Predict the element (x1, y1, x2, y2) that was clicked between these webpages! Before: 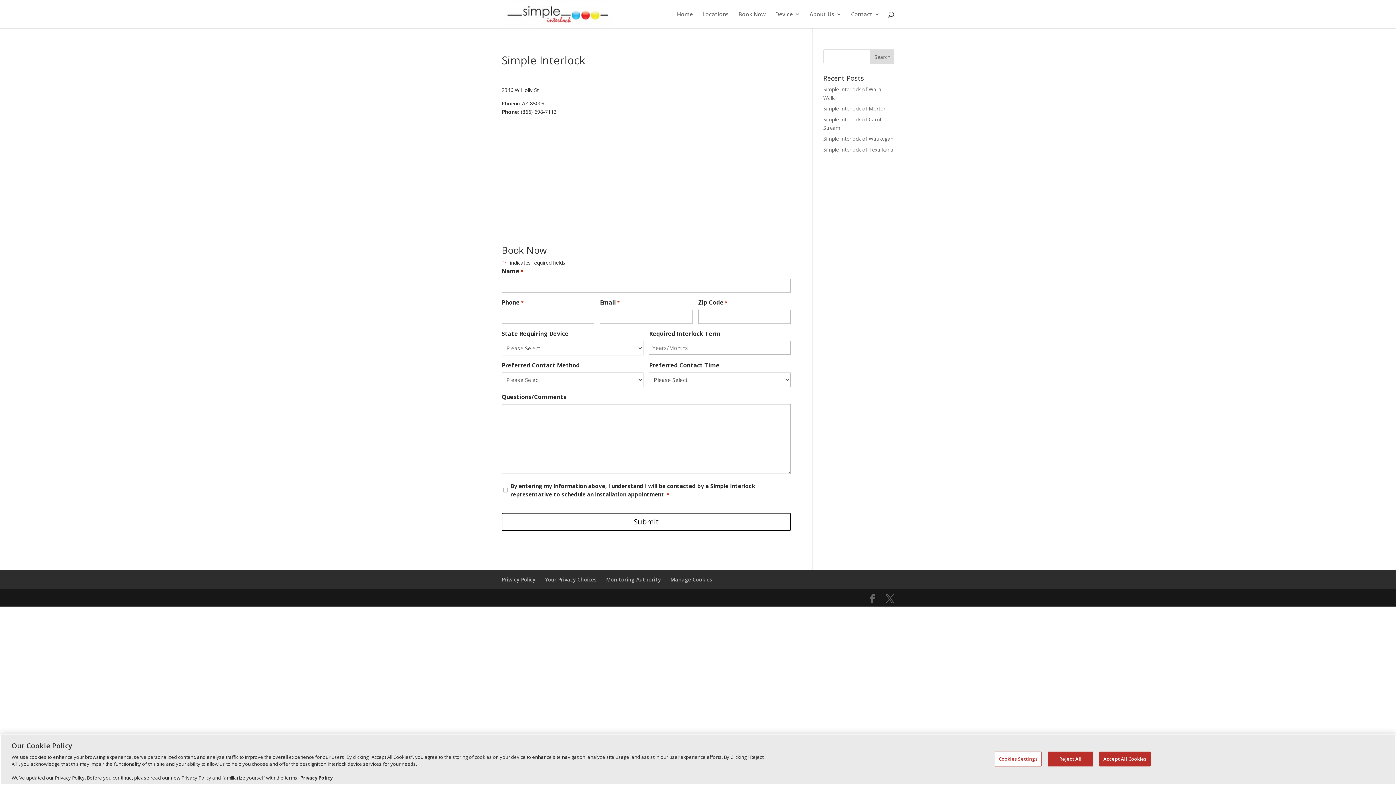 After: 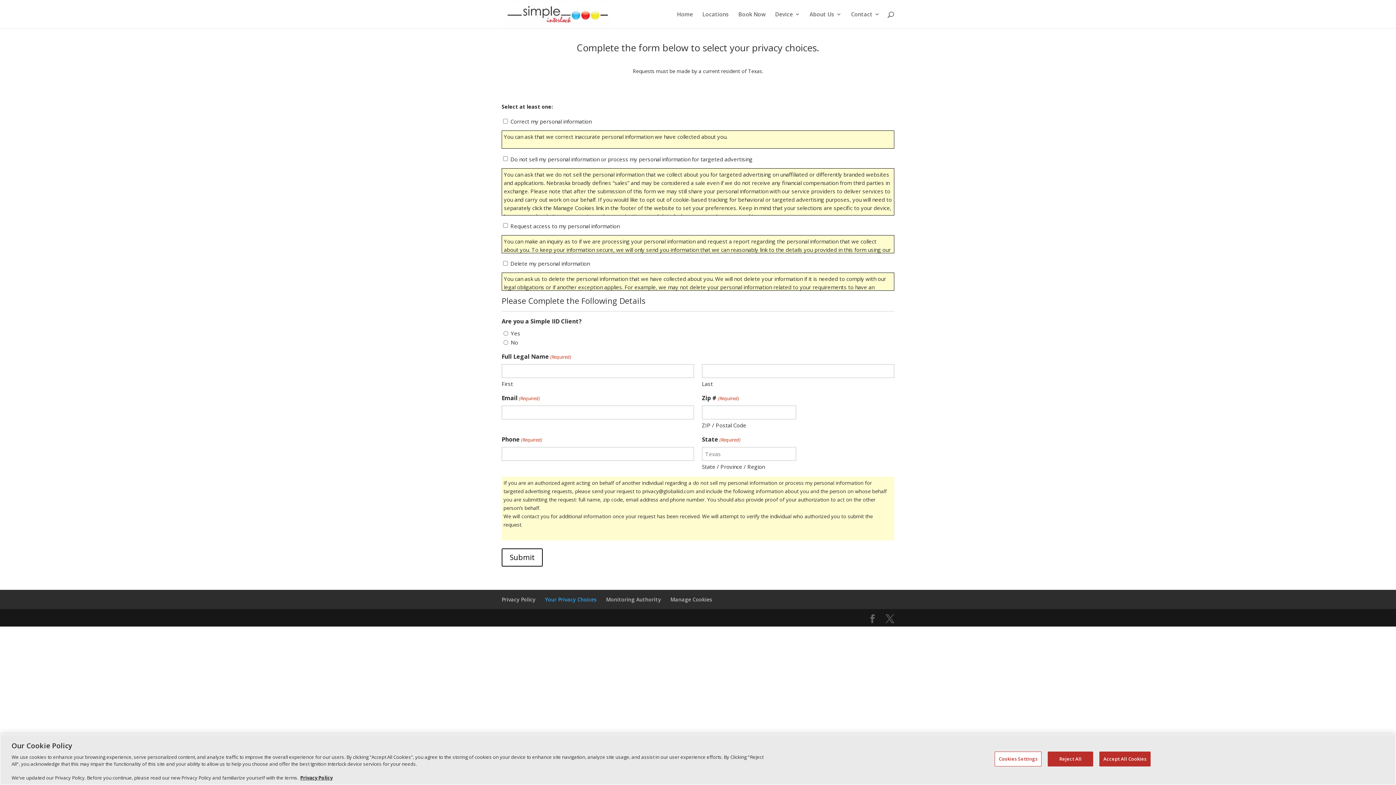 Action: bbox: (545, 576, 596, 583) label: Your Privacy Choices